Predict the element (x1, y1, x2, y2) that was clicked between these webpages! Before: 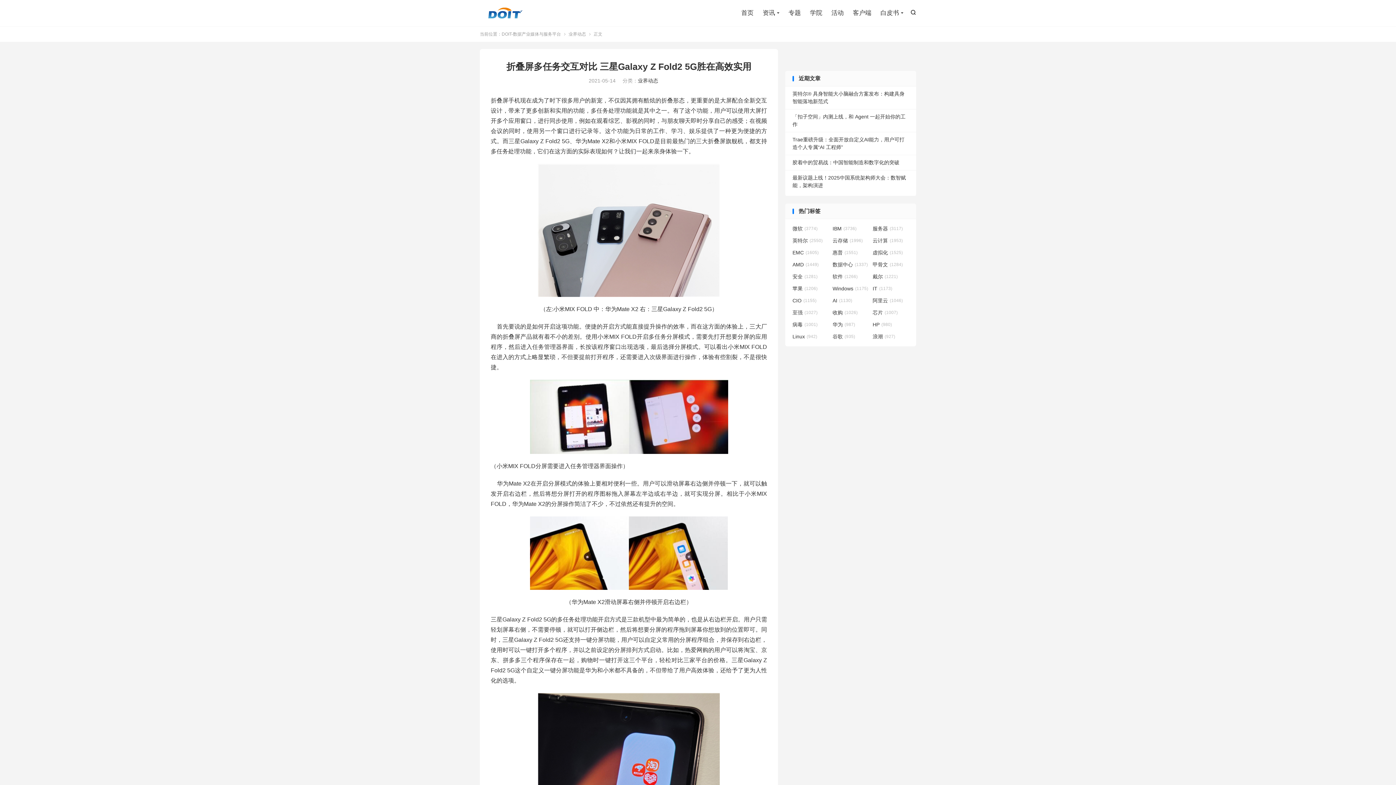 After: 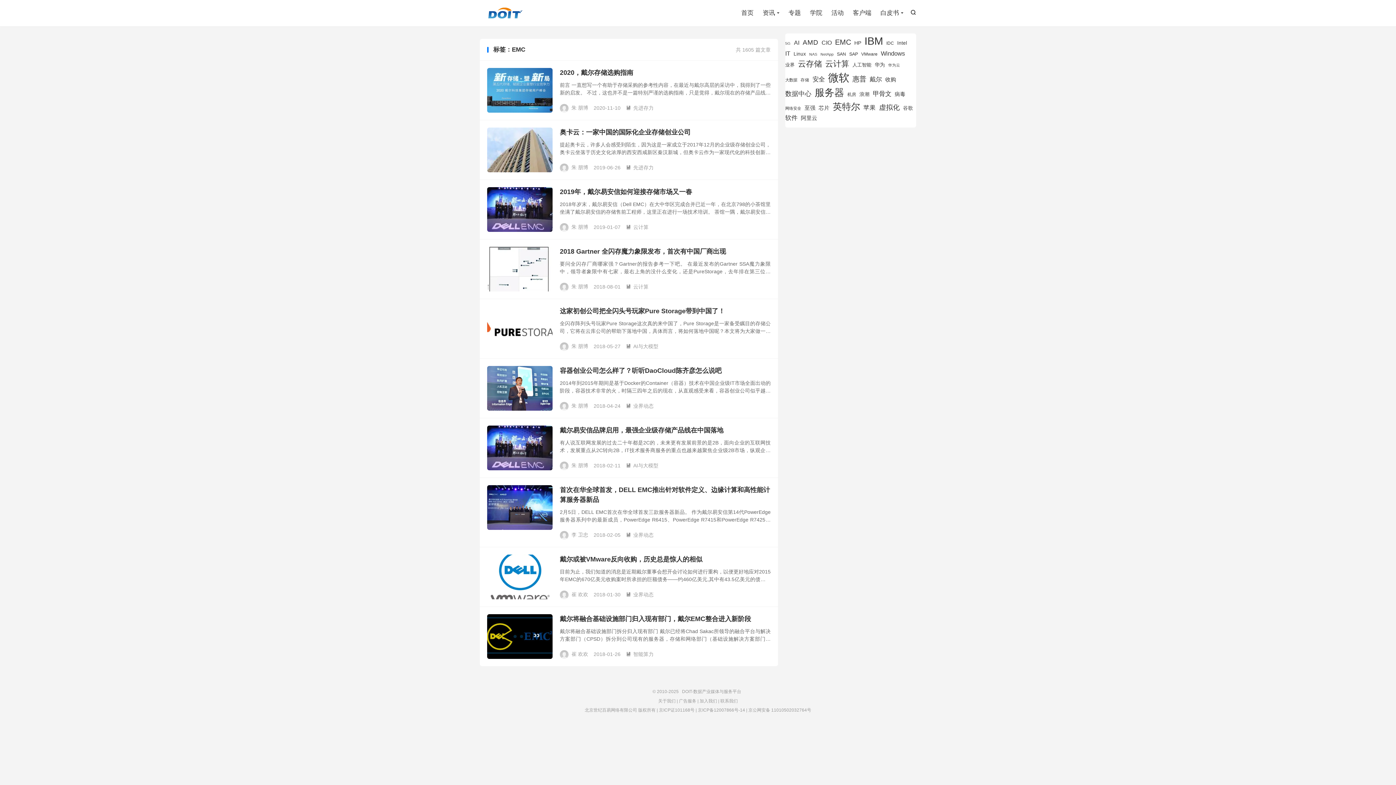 Action: bbox: (792, 249, 829, 256) label: EMC(1605)